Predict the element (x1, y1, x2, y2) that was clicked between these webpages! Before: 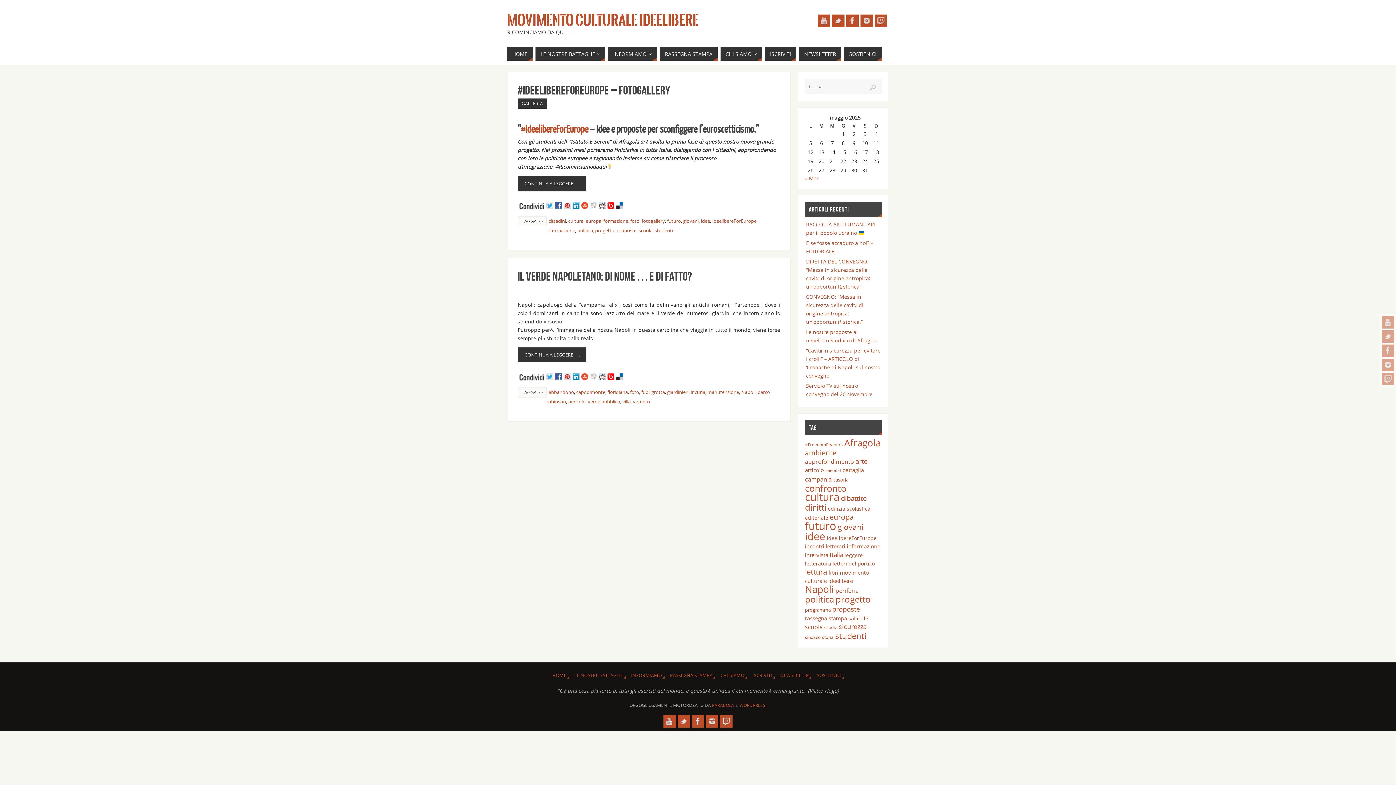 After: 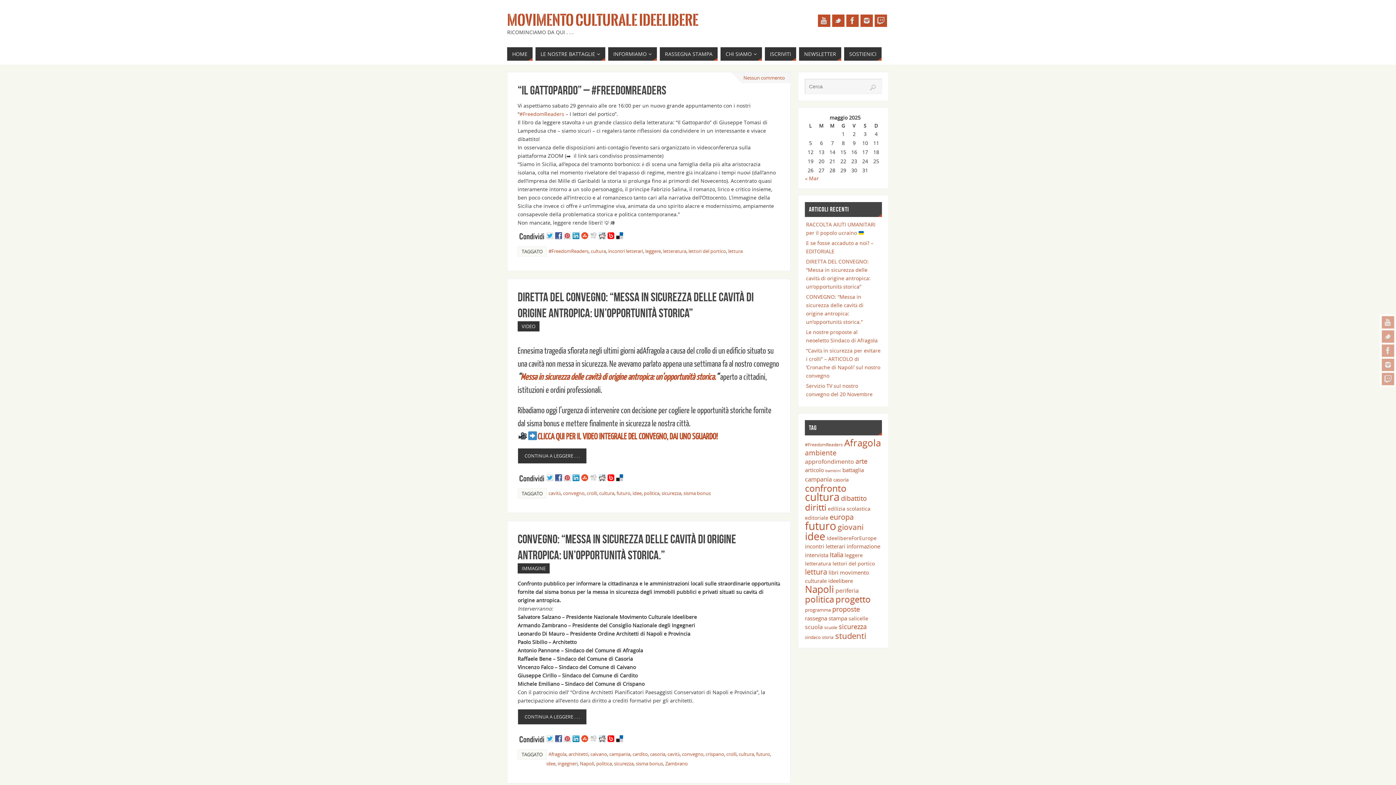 Action: bbox: (568, 217, 583, 224) label: cultura